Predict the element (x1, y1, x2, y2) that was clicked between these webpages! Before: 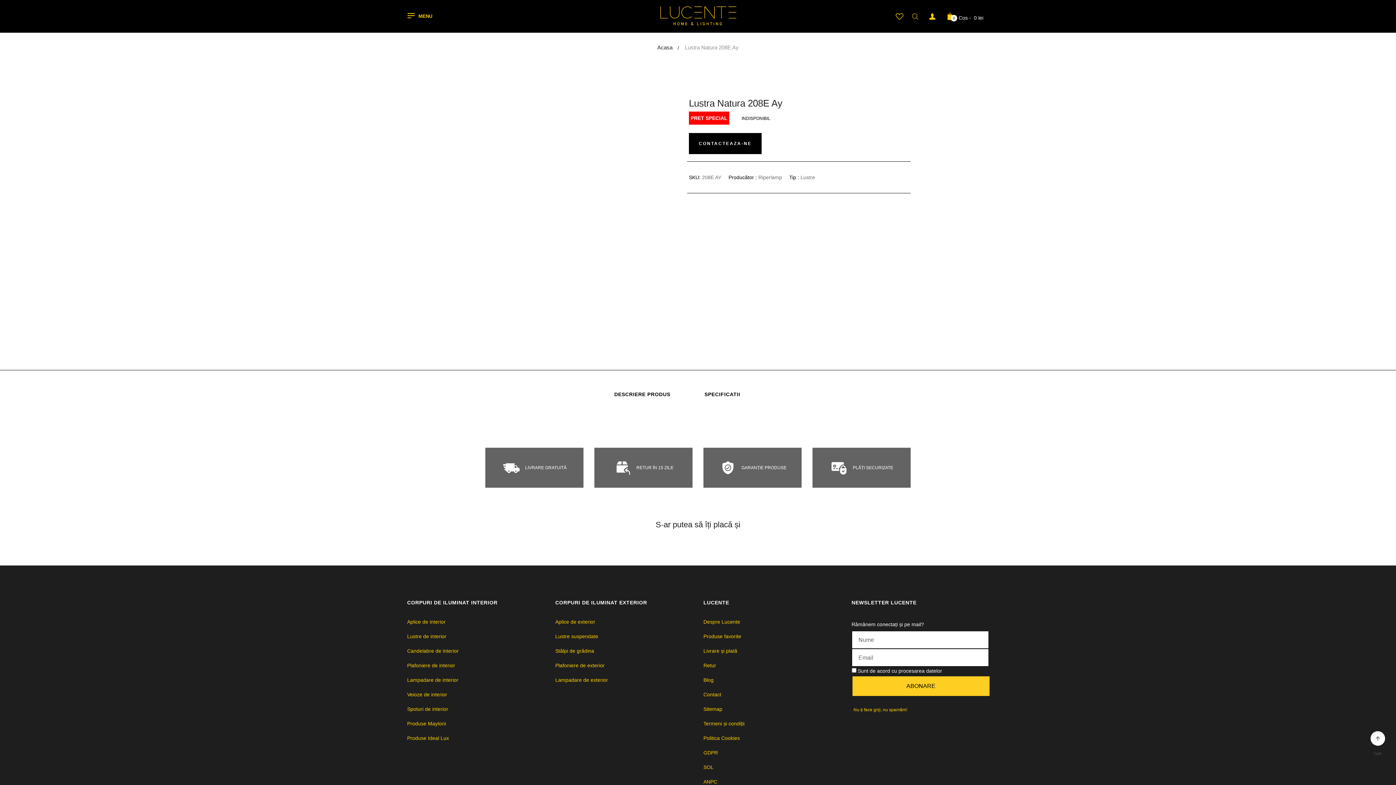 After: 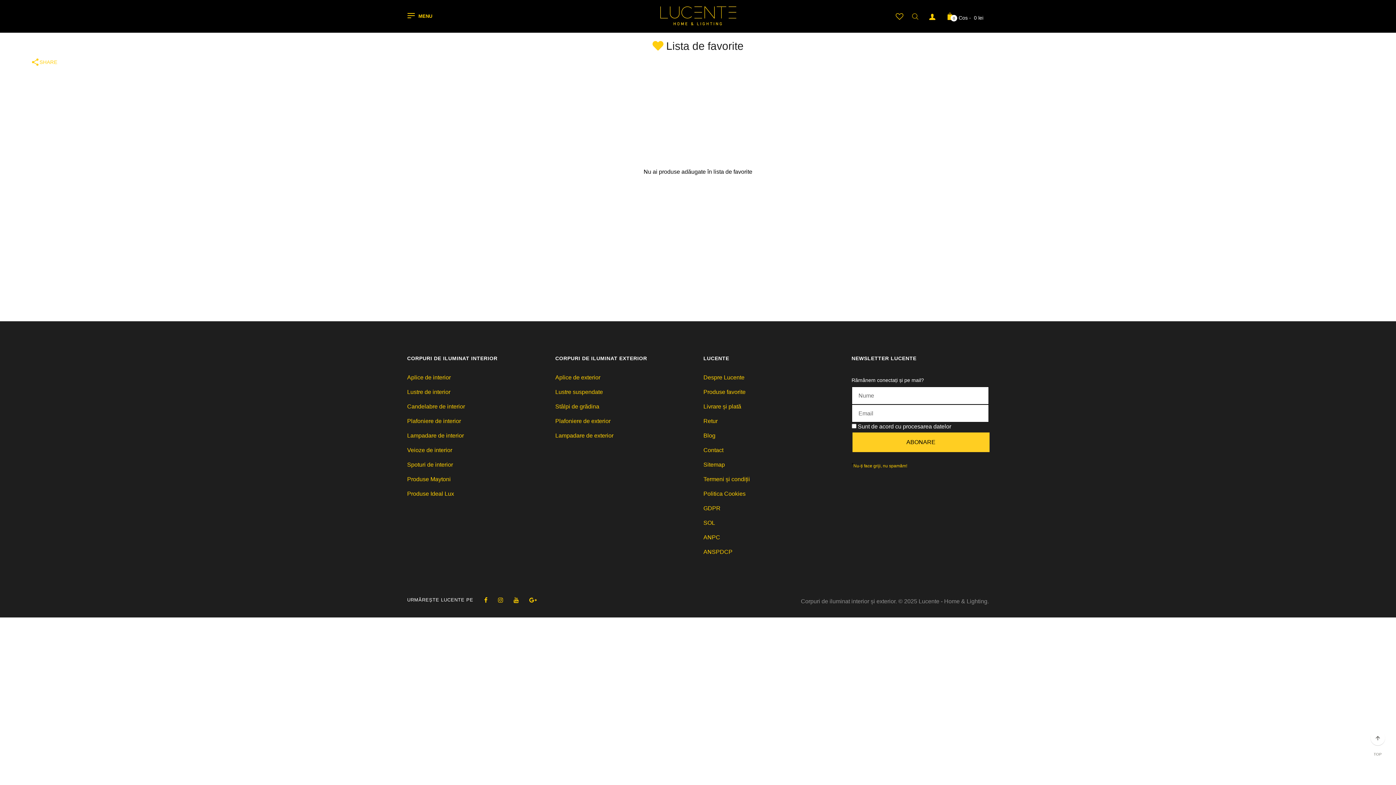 Action: bbox: (894, 14, 905, 20)